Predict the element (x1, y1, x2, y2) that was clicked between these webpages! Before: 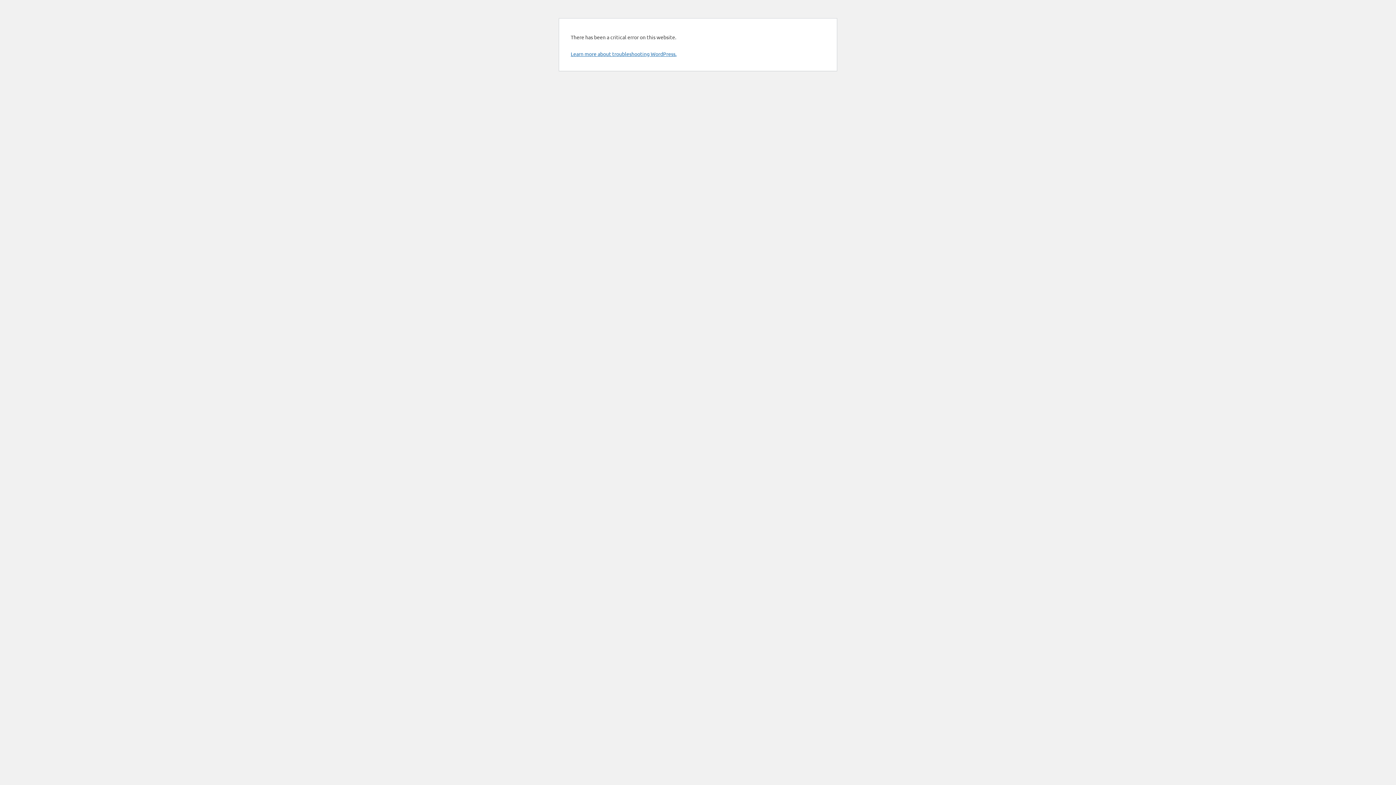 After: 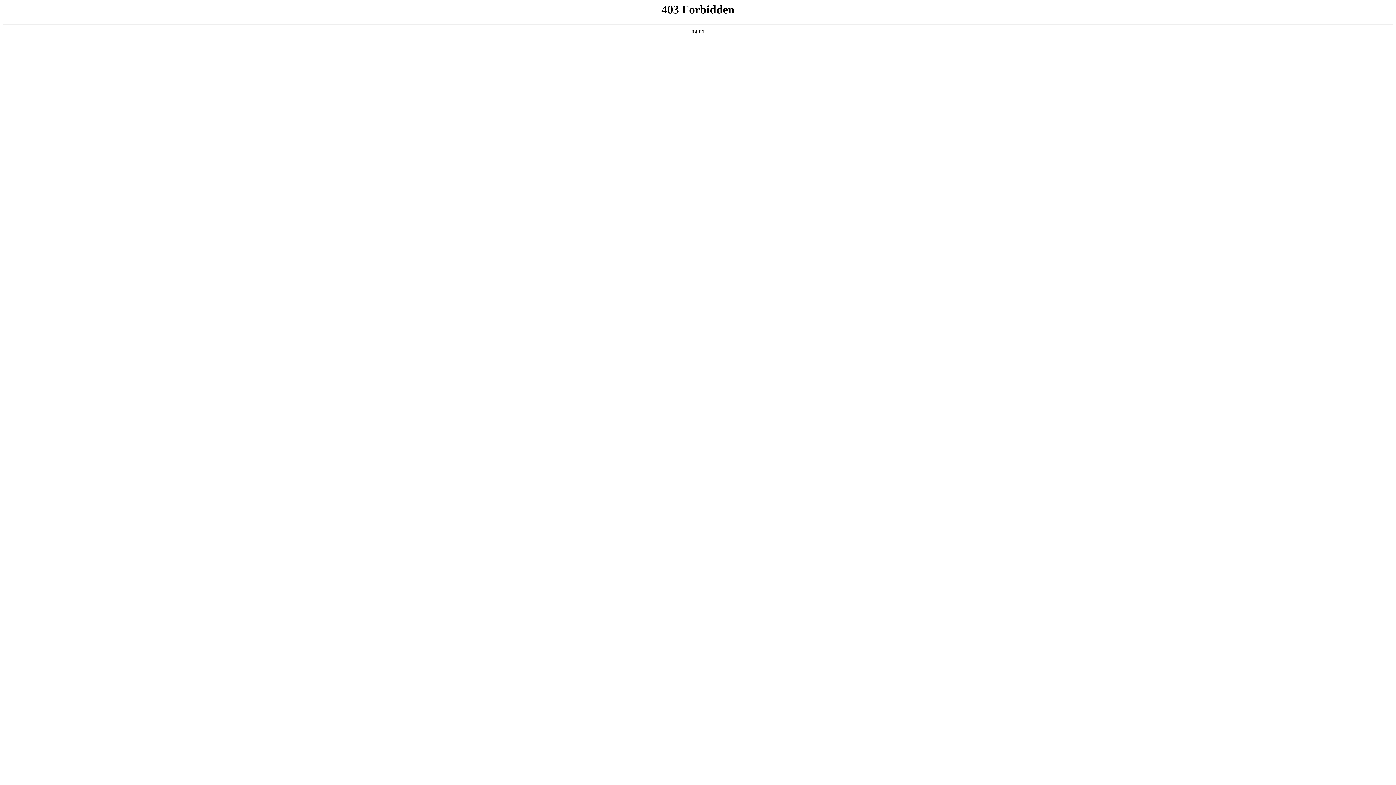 Action: label: Learn more about troubleshooting WordPress. bbox: (570, 50, 676, 57)